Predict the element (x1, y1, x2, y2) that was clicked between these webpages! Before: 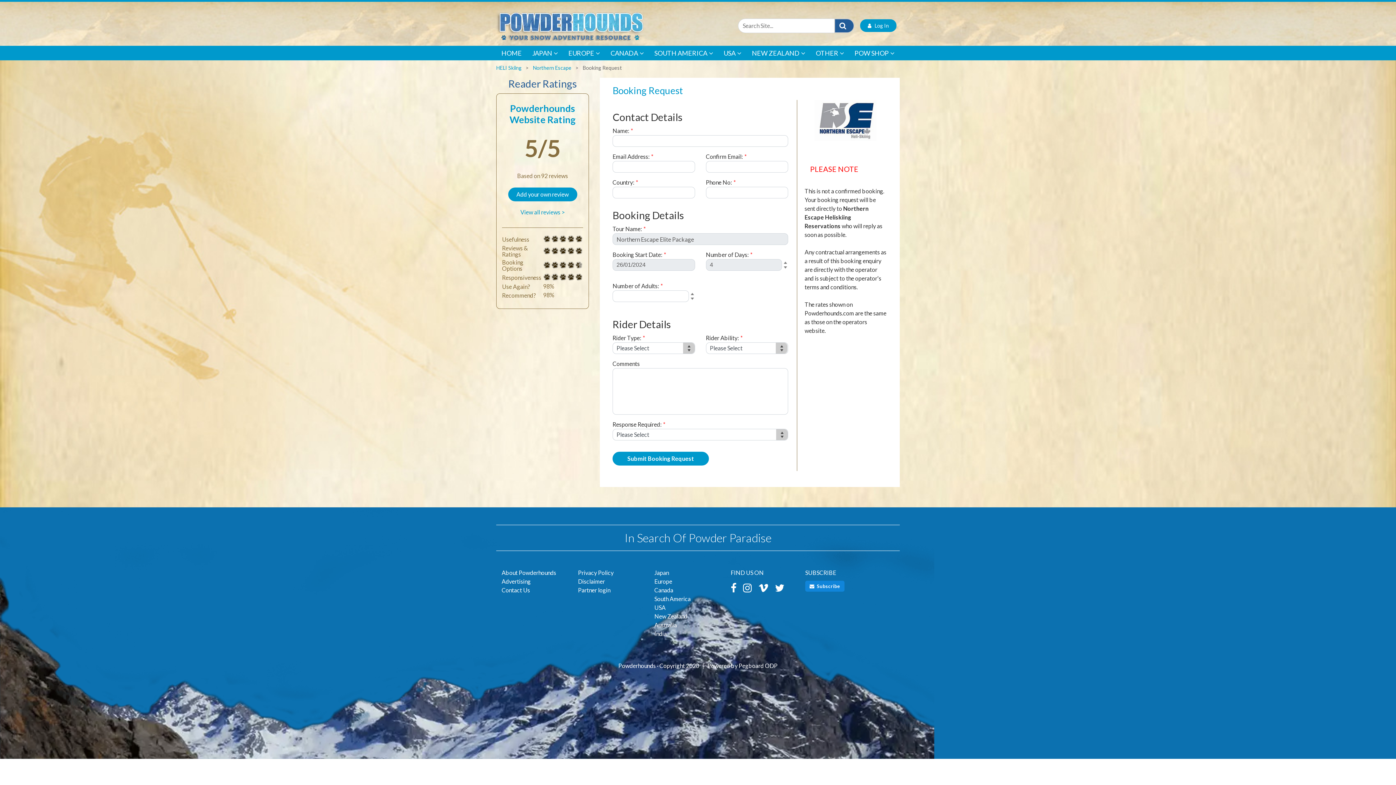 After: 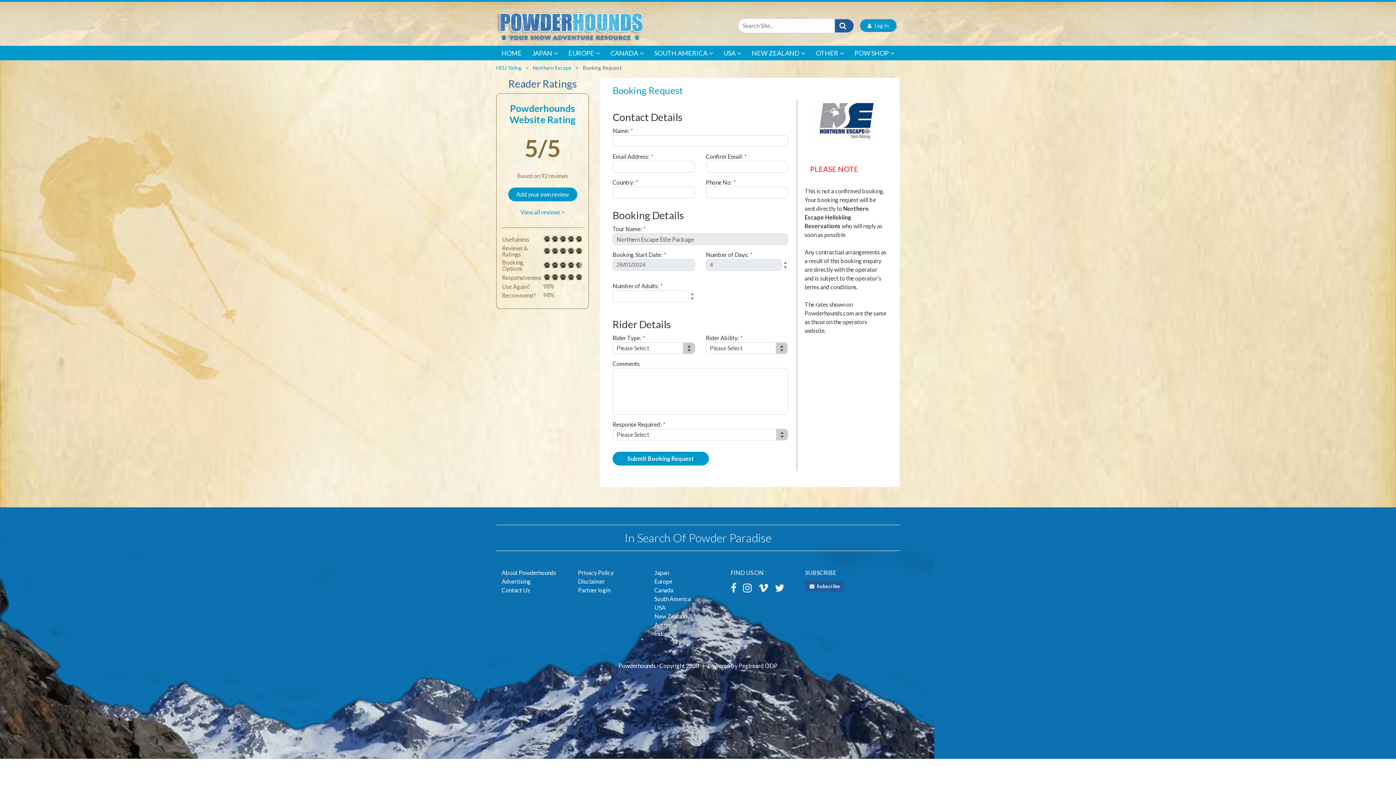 Action: bbox: (805, 581, 844, 592) label:  Subscribe